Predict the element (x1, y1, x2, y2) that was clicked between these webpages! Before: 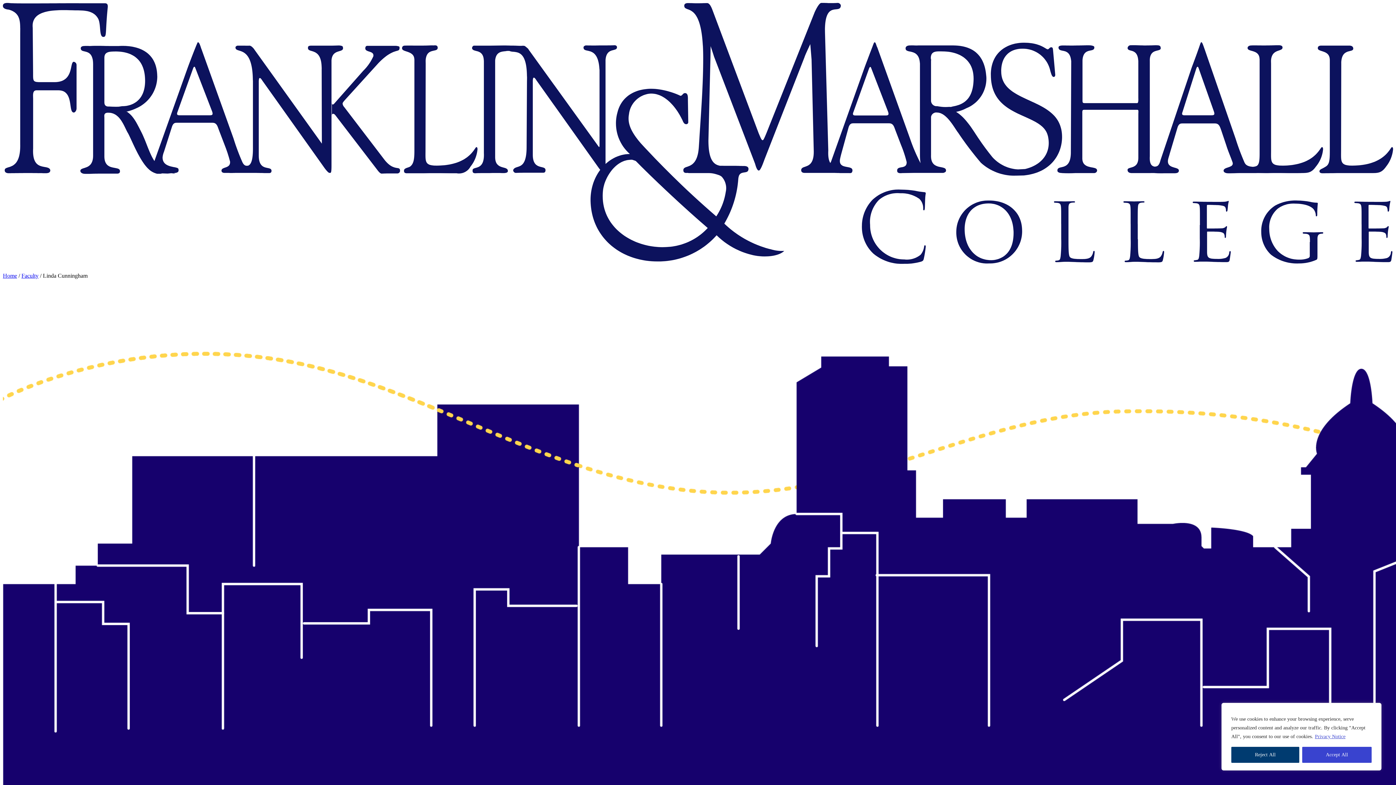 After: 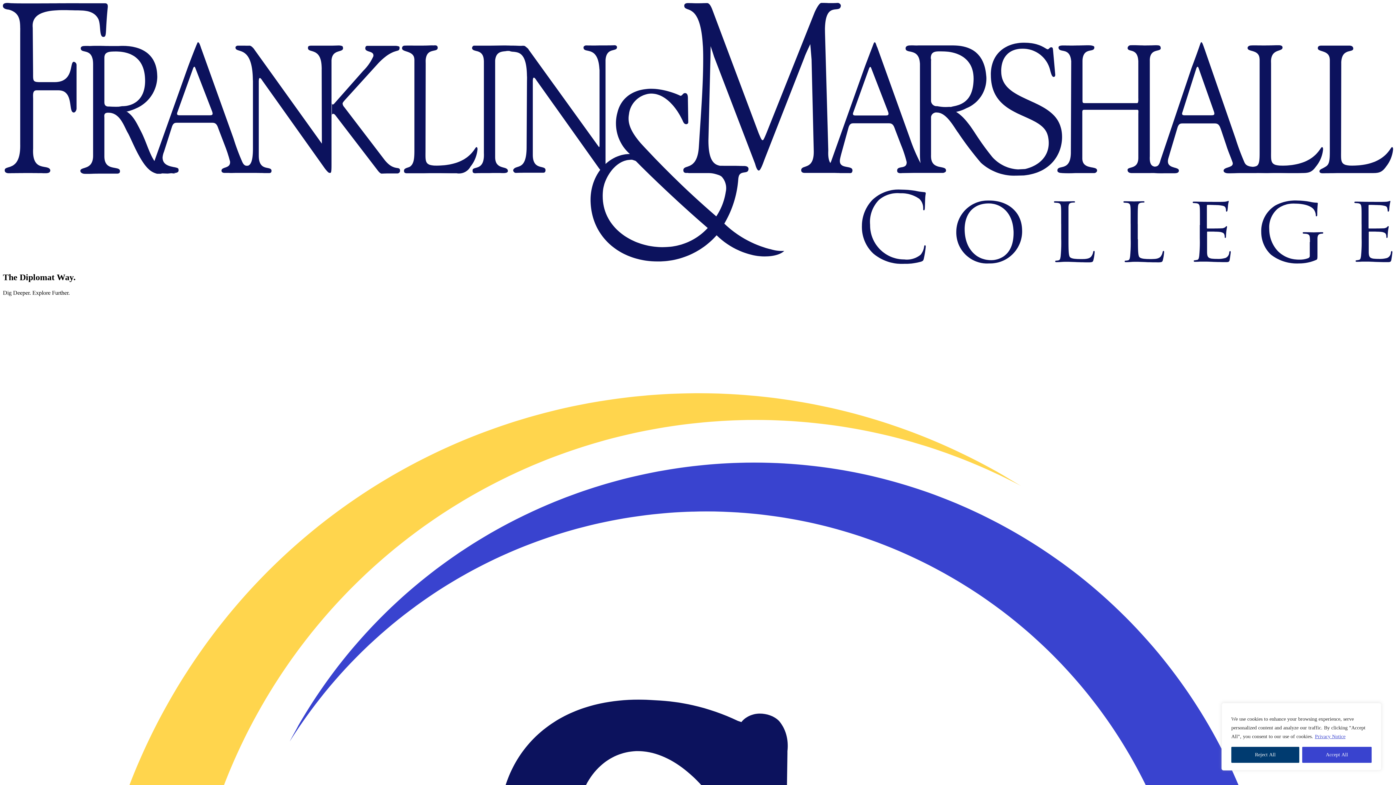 Action: bbox: (2, 258, 1393, 265) label: Franklin & Marshall